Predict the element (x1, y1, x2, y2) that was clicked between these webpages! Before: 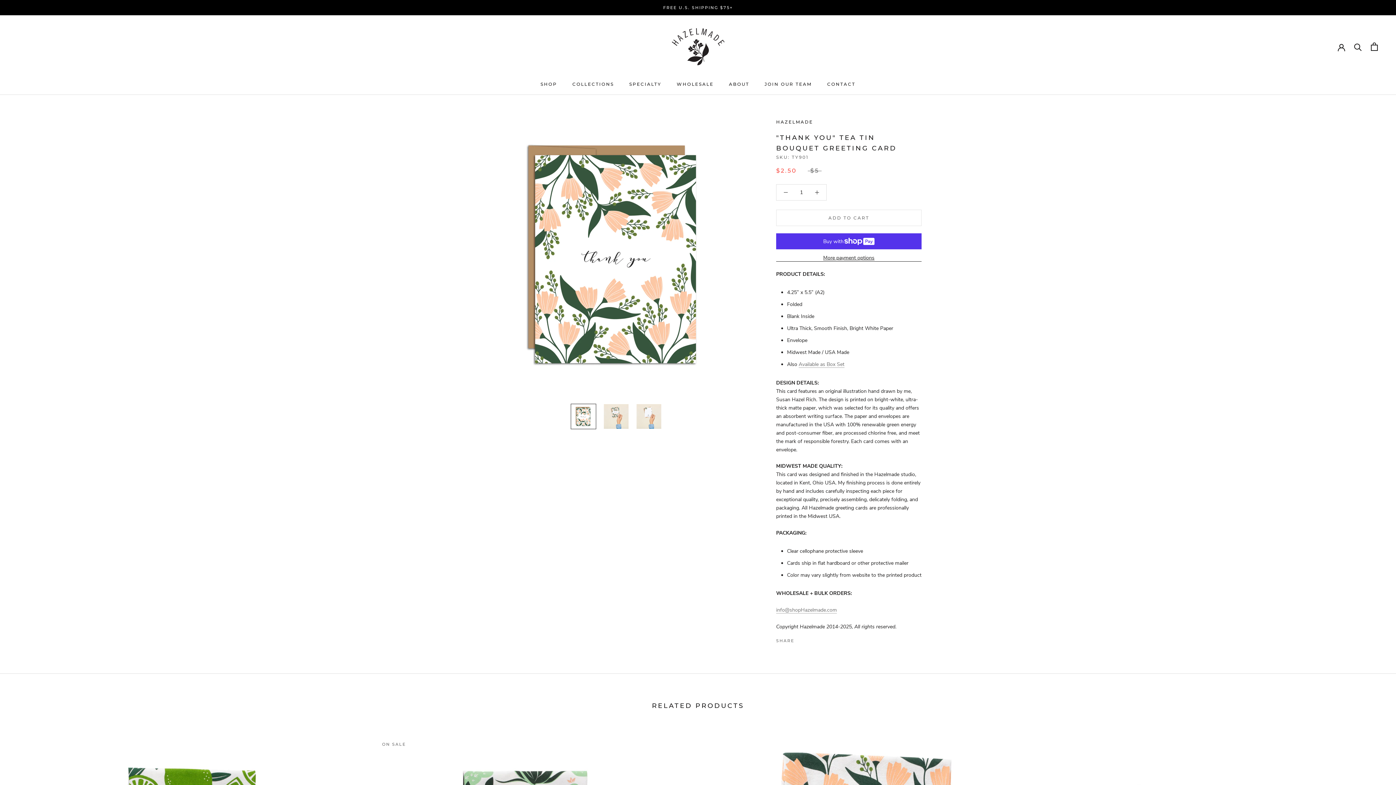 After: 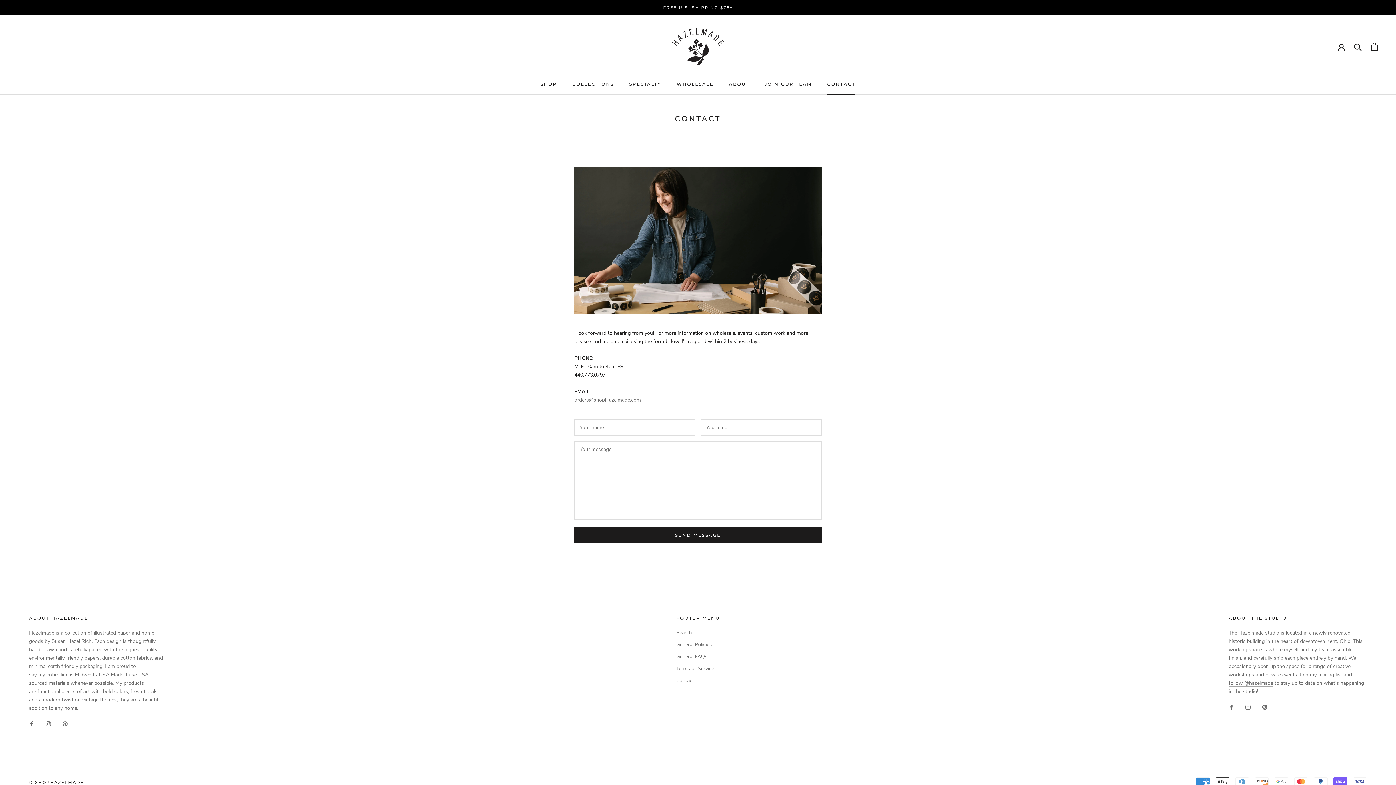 Action: bbox: (827, 81, 855, 86) label: CONTACT
CONTACT